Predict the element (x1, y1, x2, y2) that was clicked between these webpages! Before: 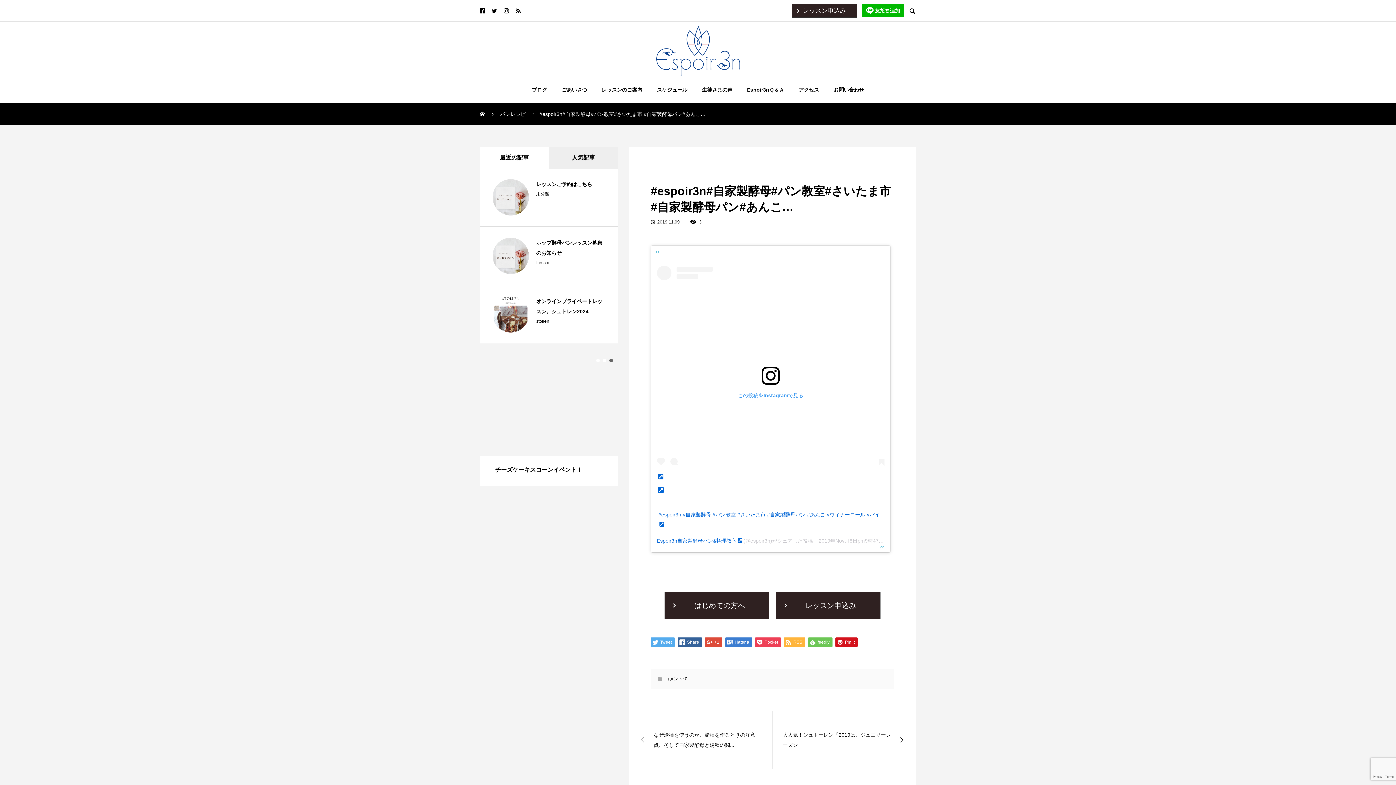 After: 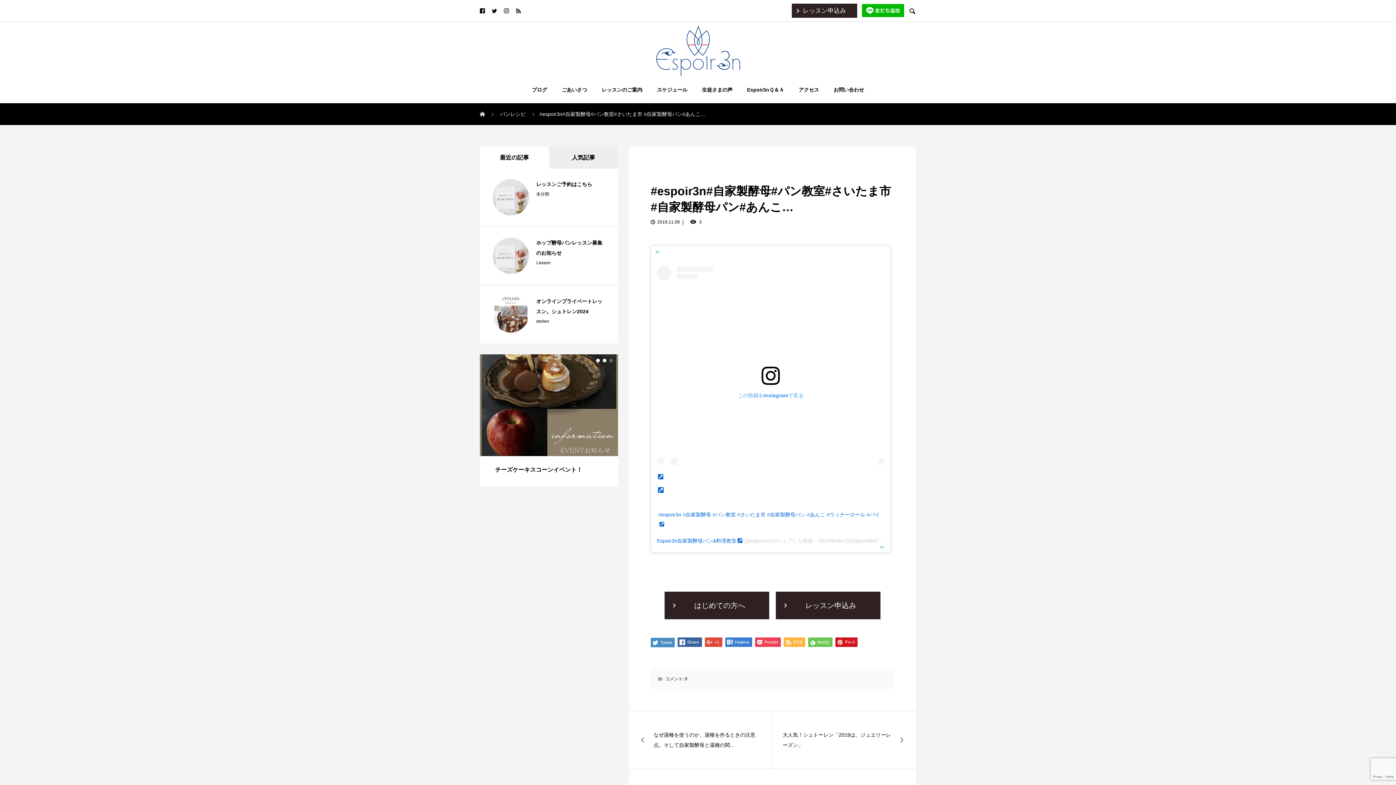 Action: label:  Tweet bbox: (650, 637, 674, 647)